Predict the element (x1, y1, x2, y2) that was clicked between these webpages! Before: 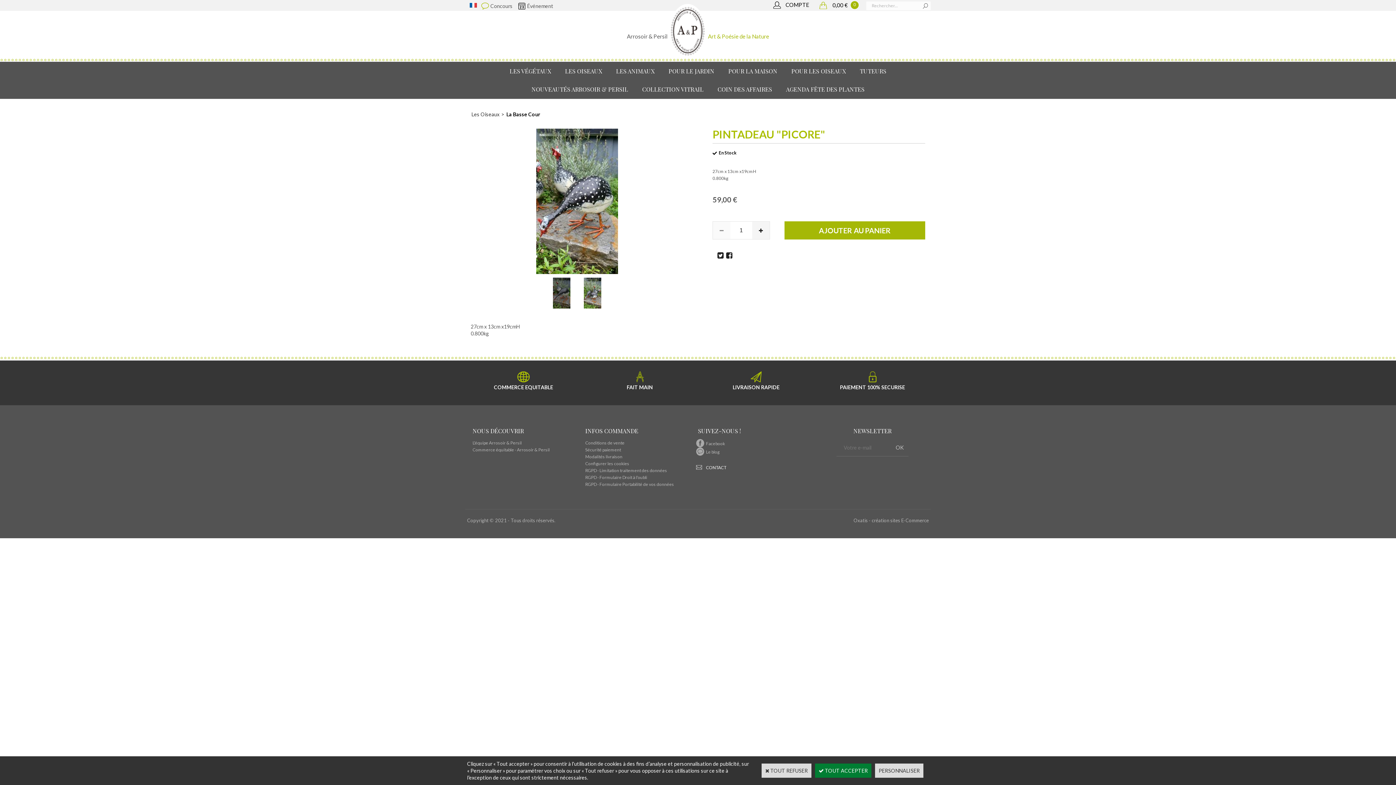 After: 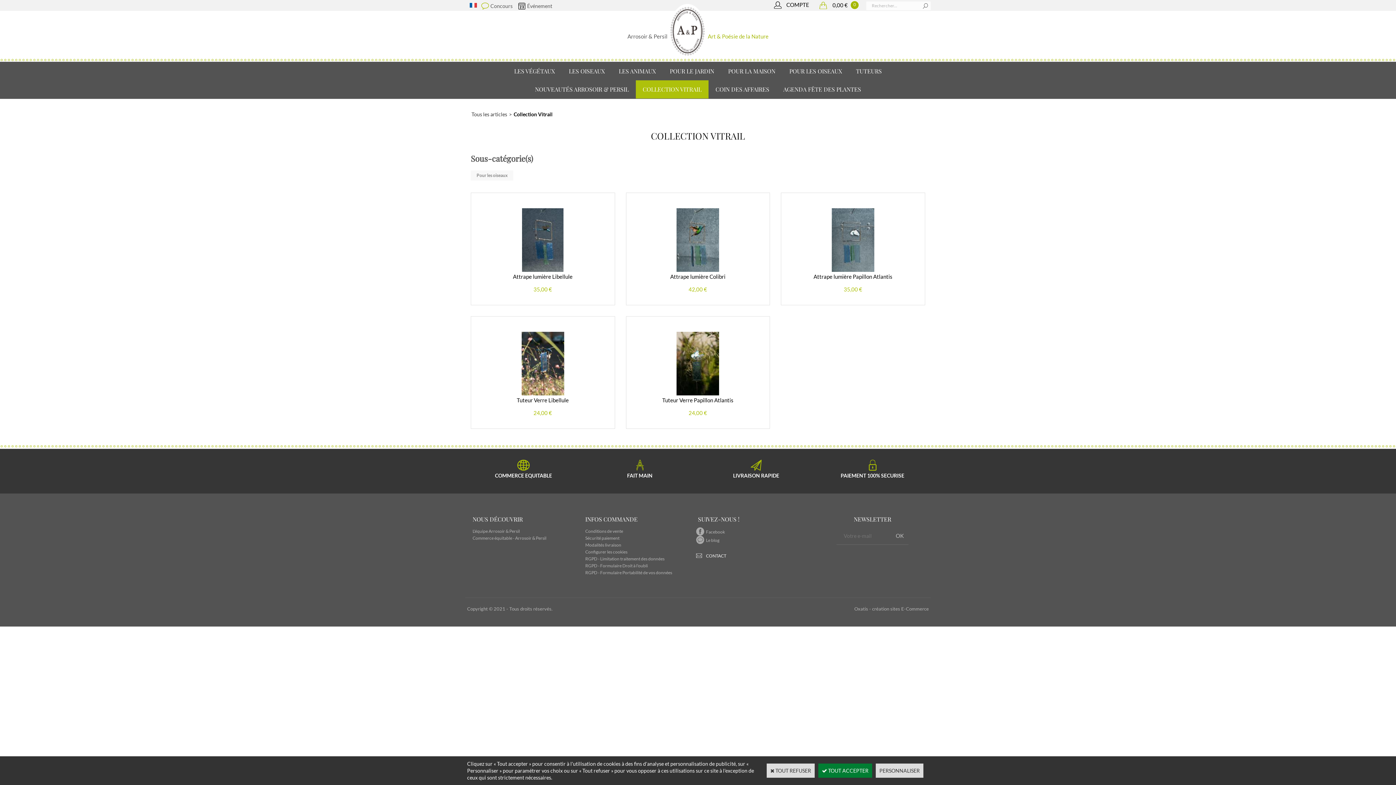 Action: bbox: (635, 80, 710, 98) label: COLLECTION VITRAIL